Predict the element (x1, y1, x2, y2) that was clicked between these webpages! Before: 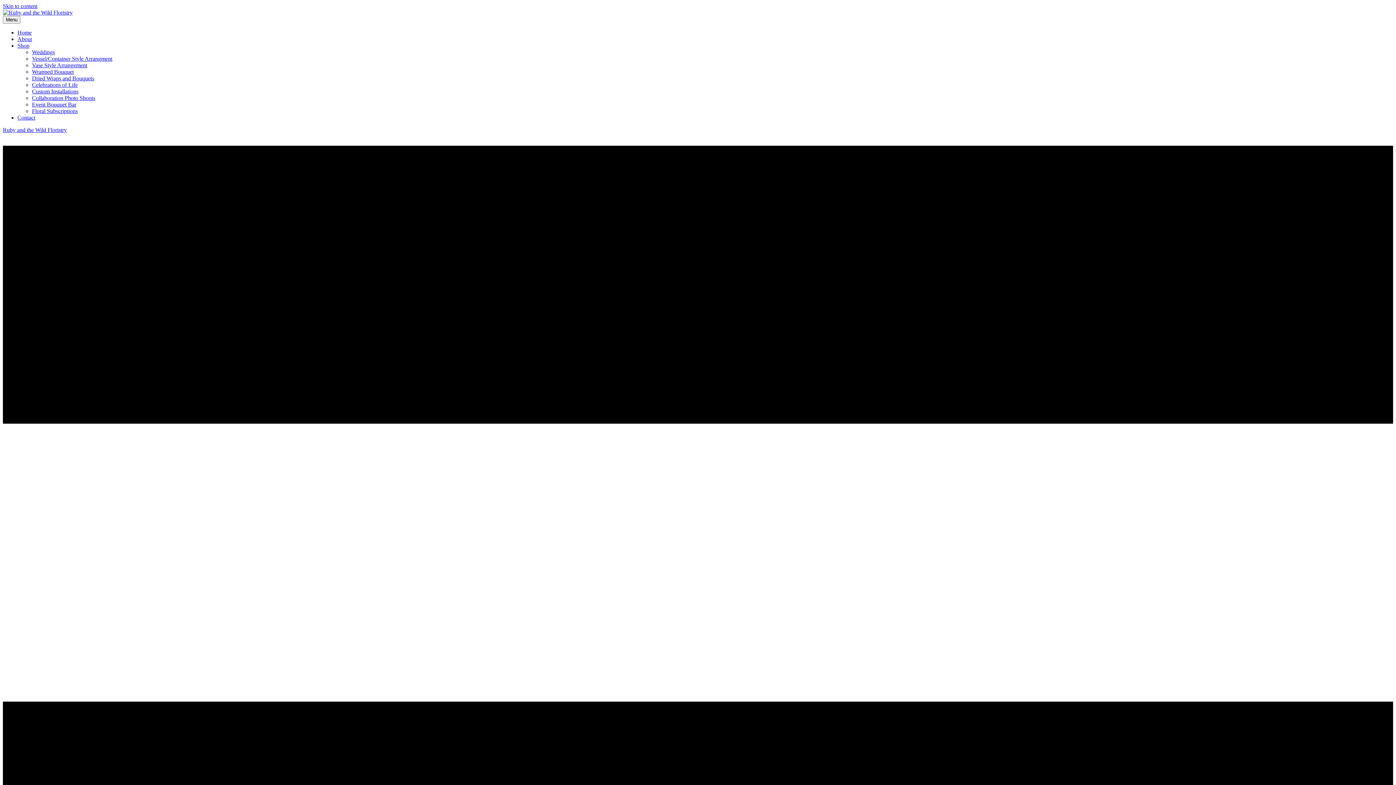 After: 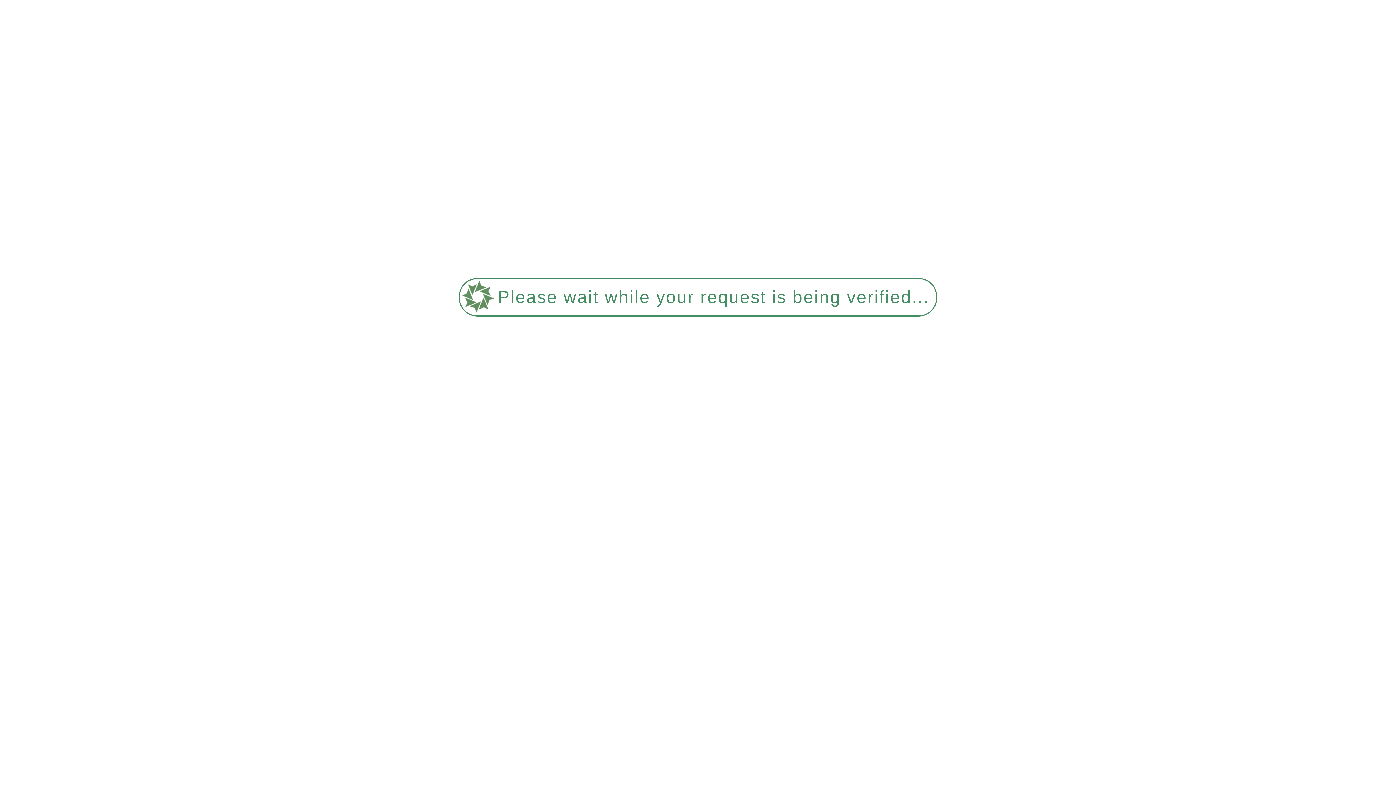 Action: label: Celebrations of Life bbox: (32, 81, 77, 88)